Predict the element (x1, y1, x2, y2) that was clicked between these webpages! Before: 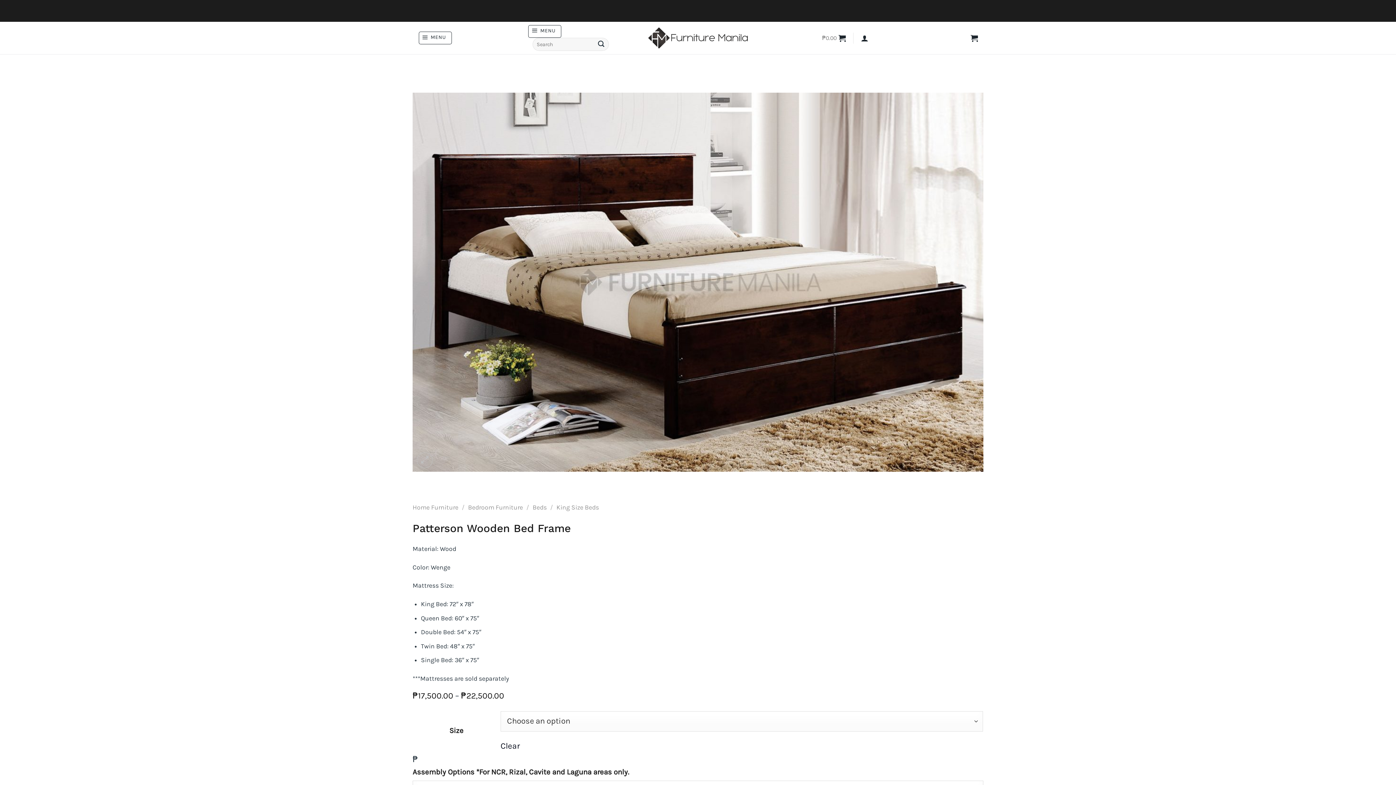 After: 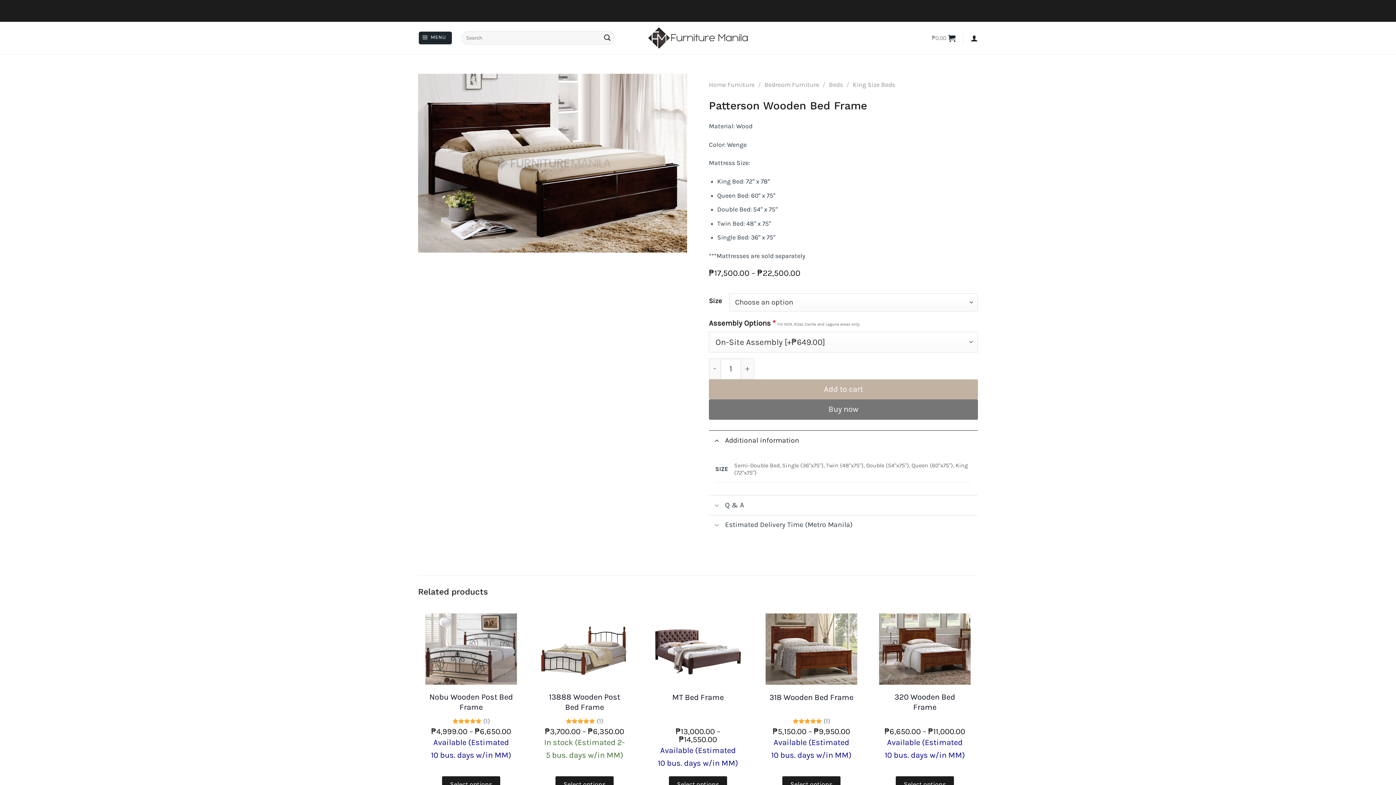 Action: label: Menu bbox: (418, 31, 451, 44)